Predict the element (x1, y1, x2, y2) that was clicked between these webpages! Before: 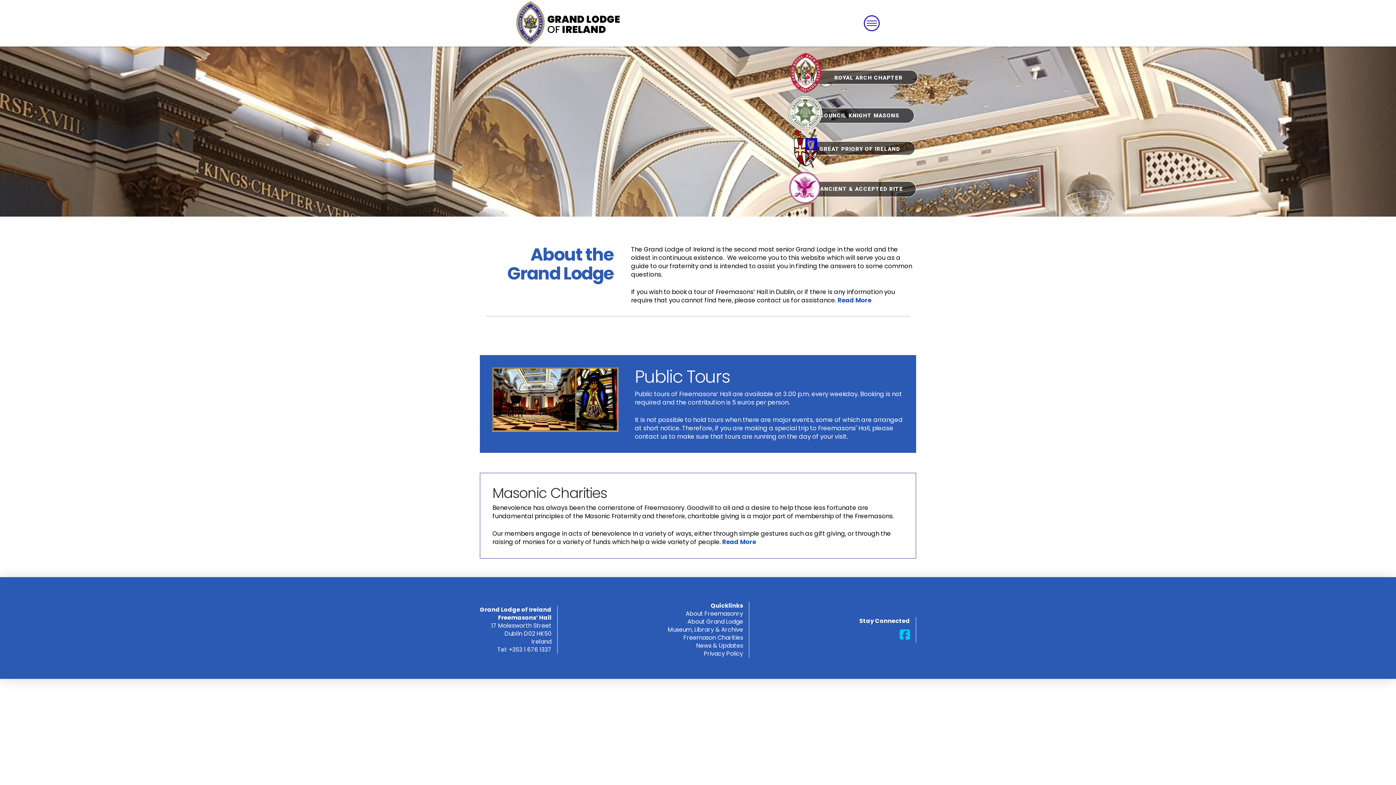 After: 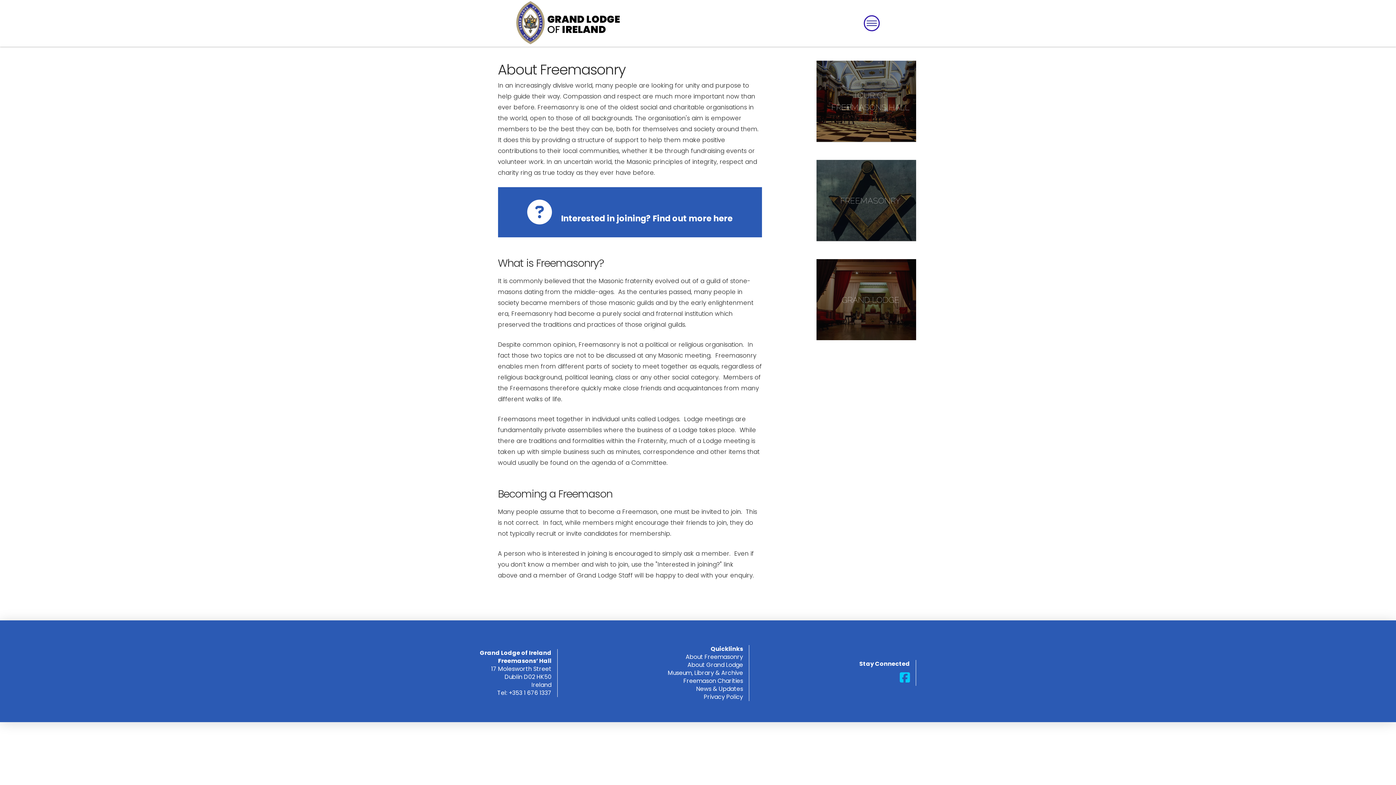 Action: bbox: (685, 609, 743, 618) label: About Freemasonry